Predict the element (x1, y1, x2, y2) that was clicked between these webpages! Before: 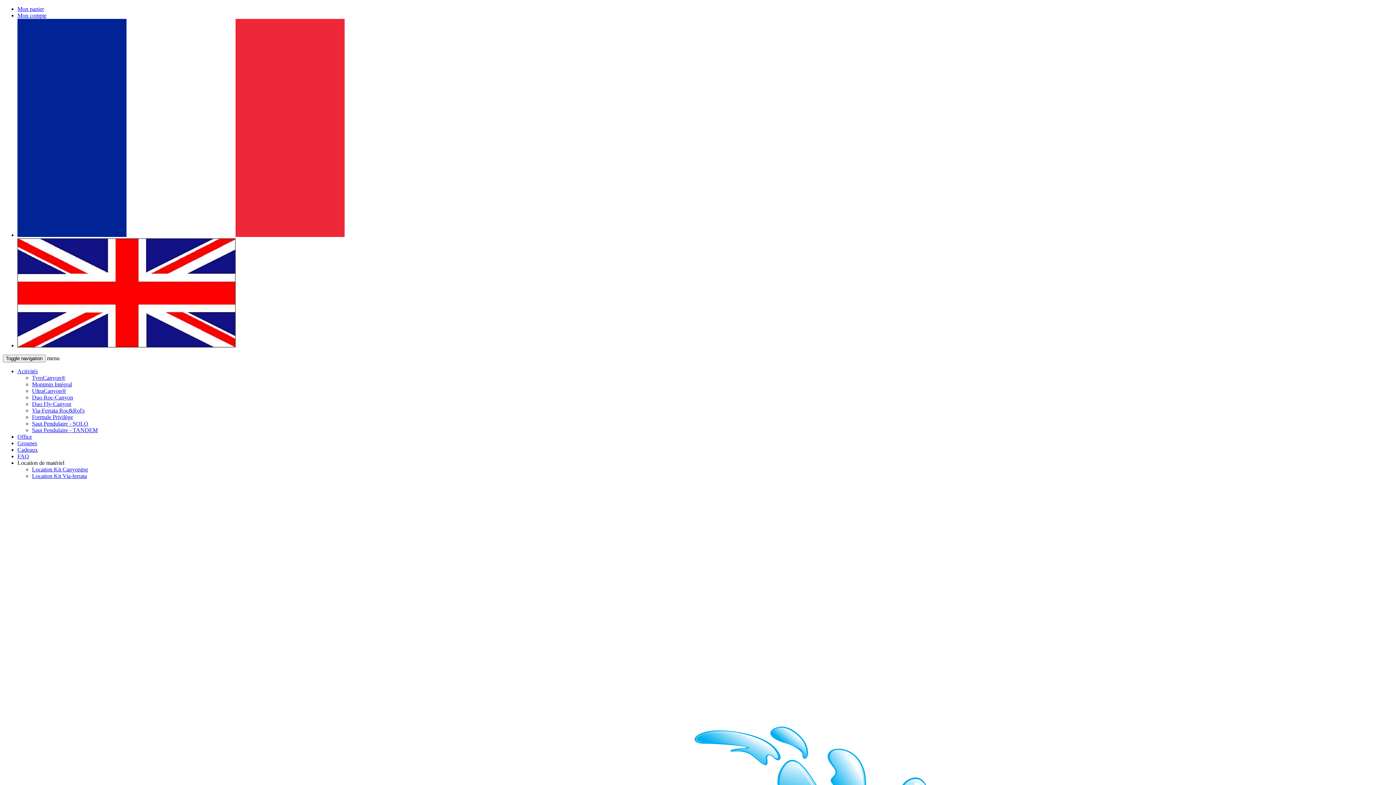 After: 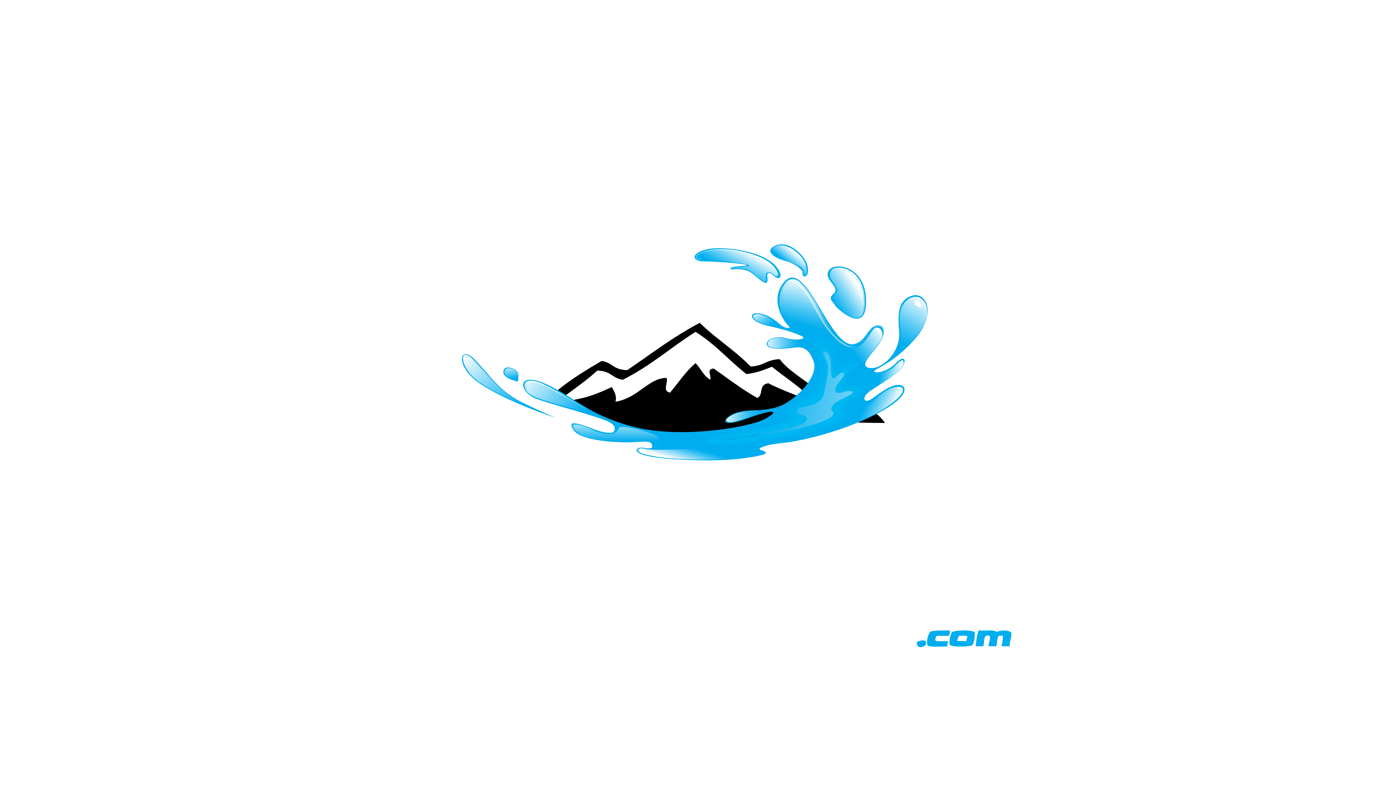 Action: label: Location Kit Via-ferrata bbox: (32, 473, 86, 479)